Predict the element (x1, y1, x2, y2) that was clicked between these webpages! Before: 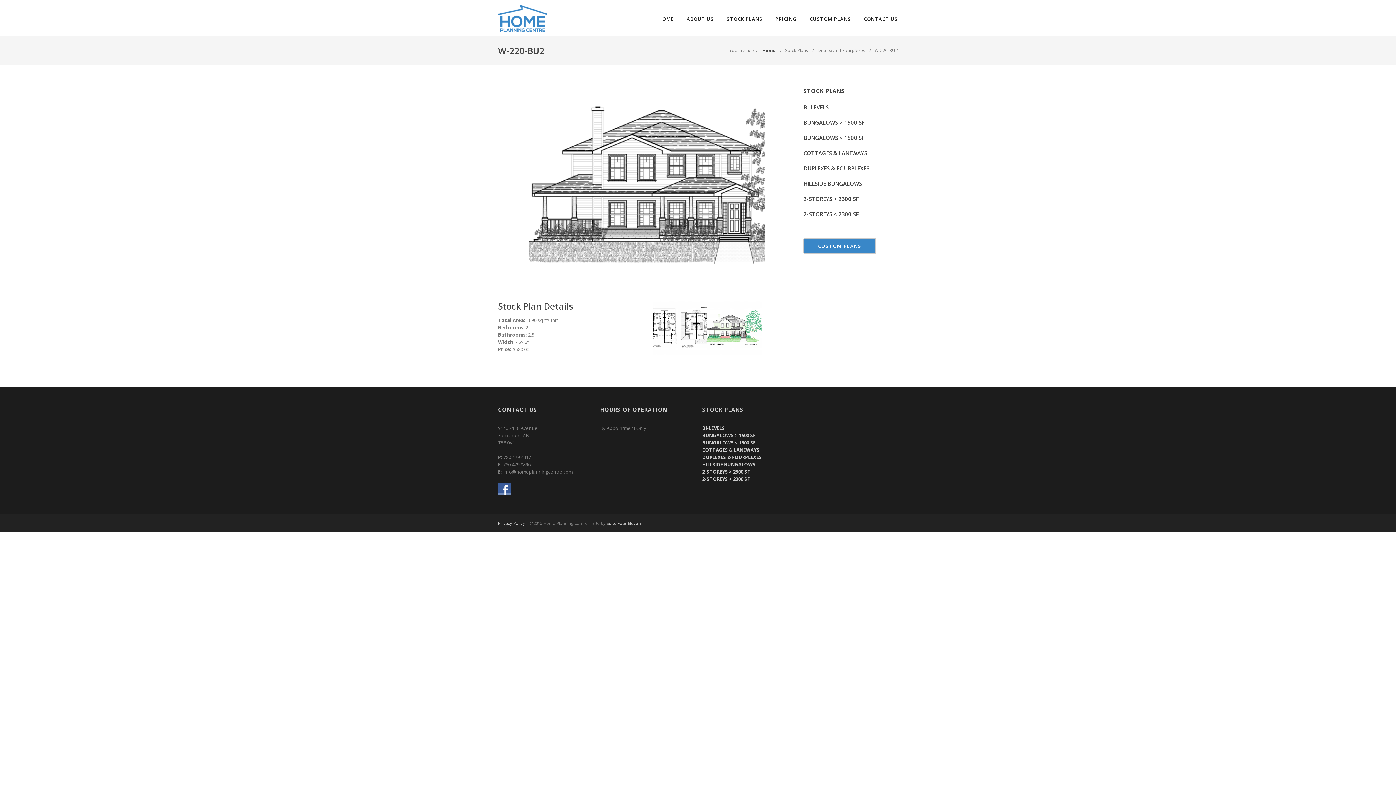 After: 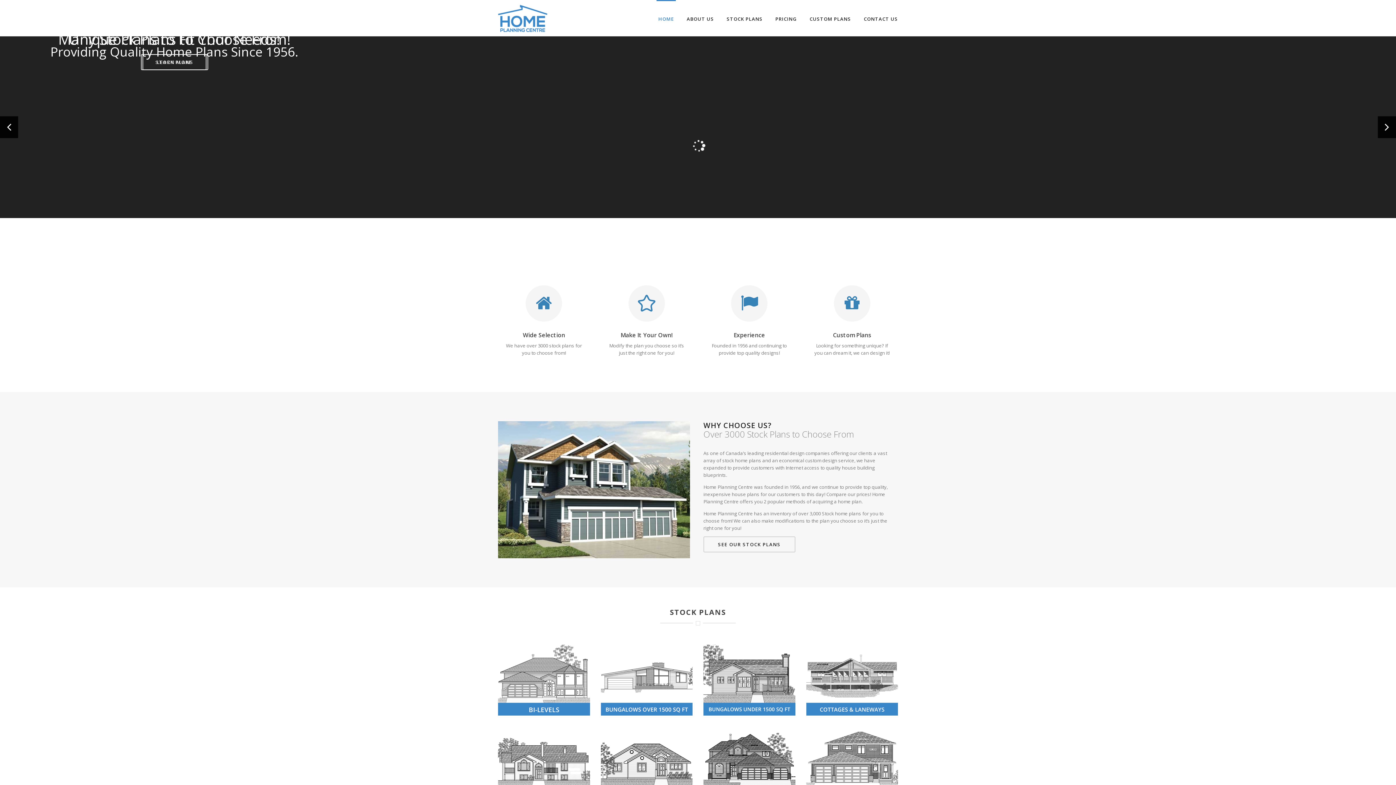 Action: bbox: (498, 0, 547, 36)